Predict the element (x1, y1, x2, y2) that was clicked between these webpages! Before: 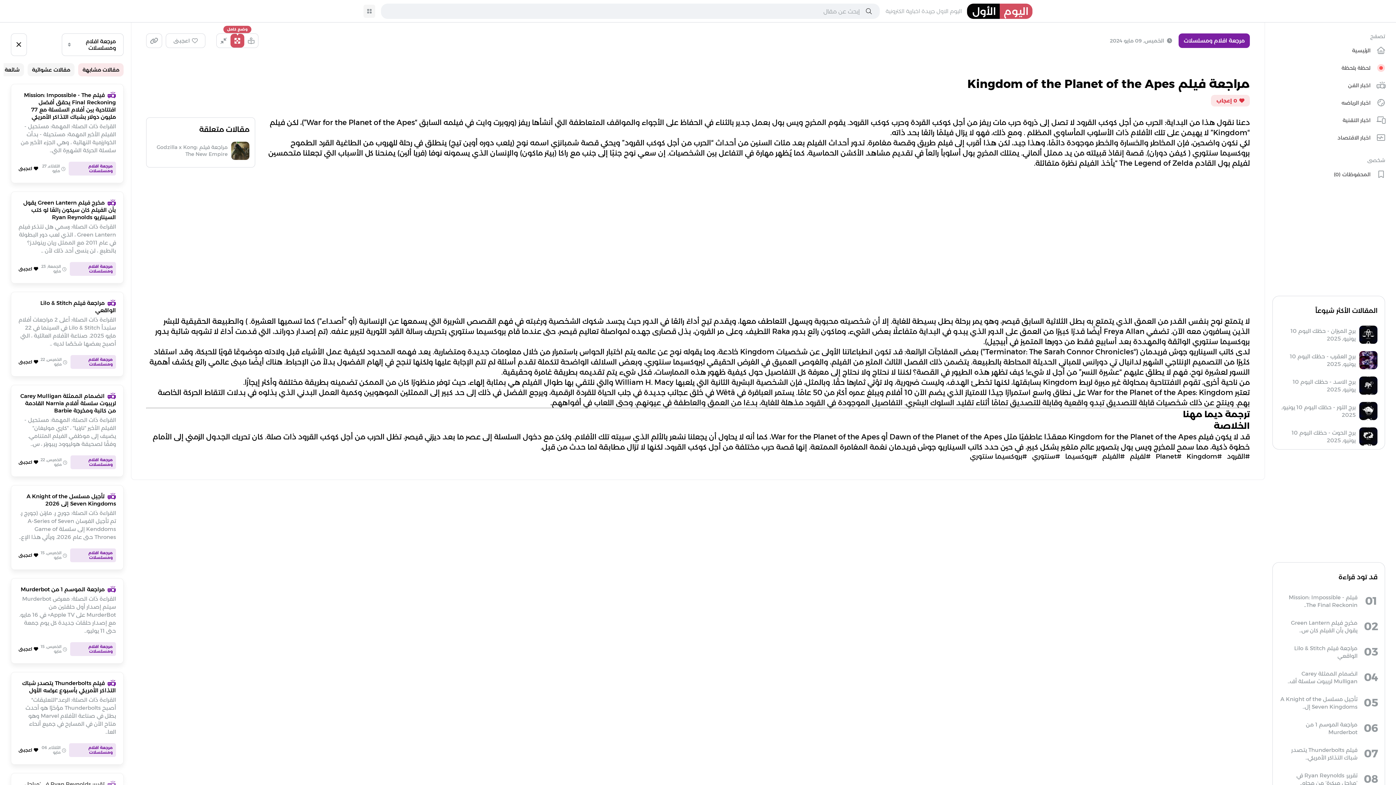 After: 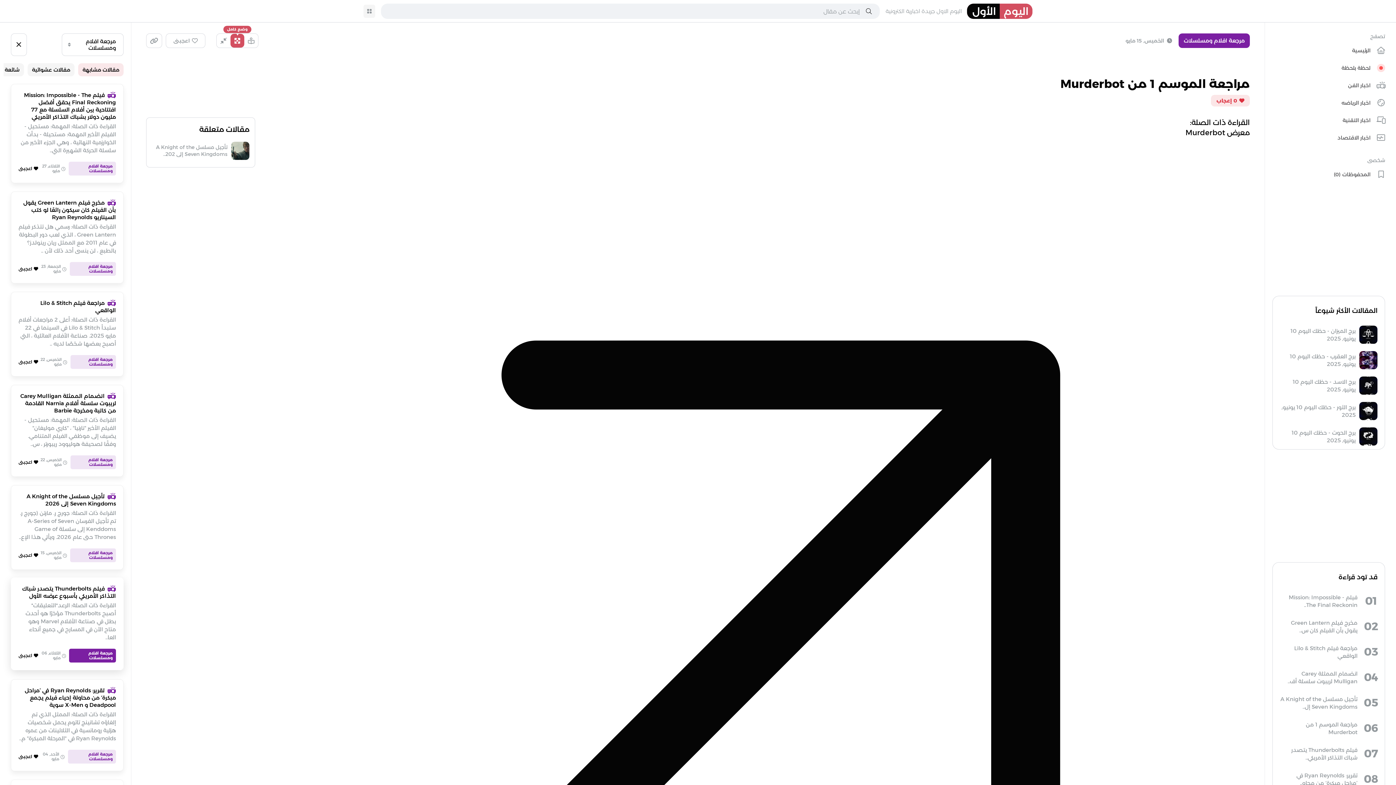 Action: bbox: (38, 644, 66, 654) label: الخميس, 15 مايو